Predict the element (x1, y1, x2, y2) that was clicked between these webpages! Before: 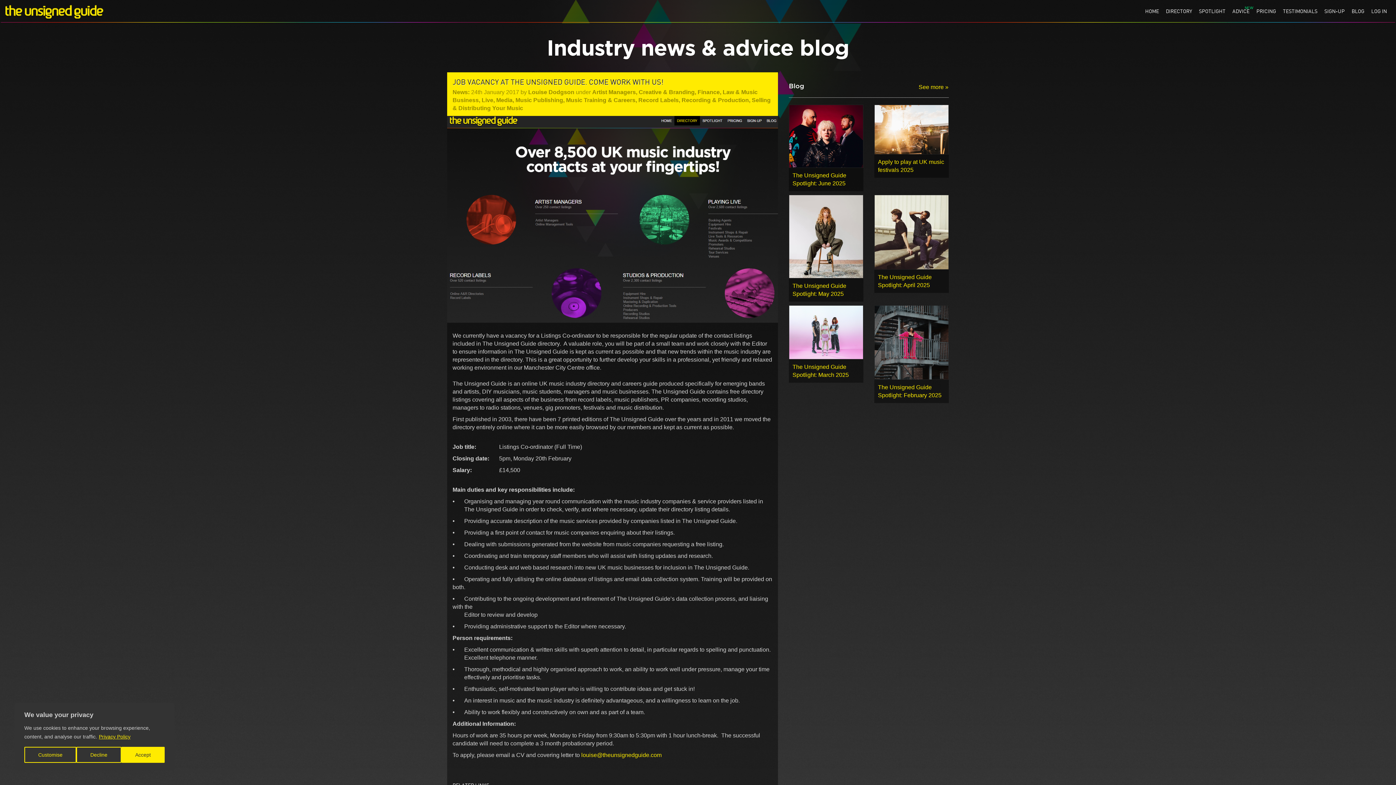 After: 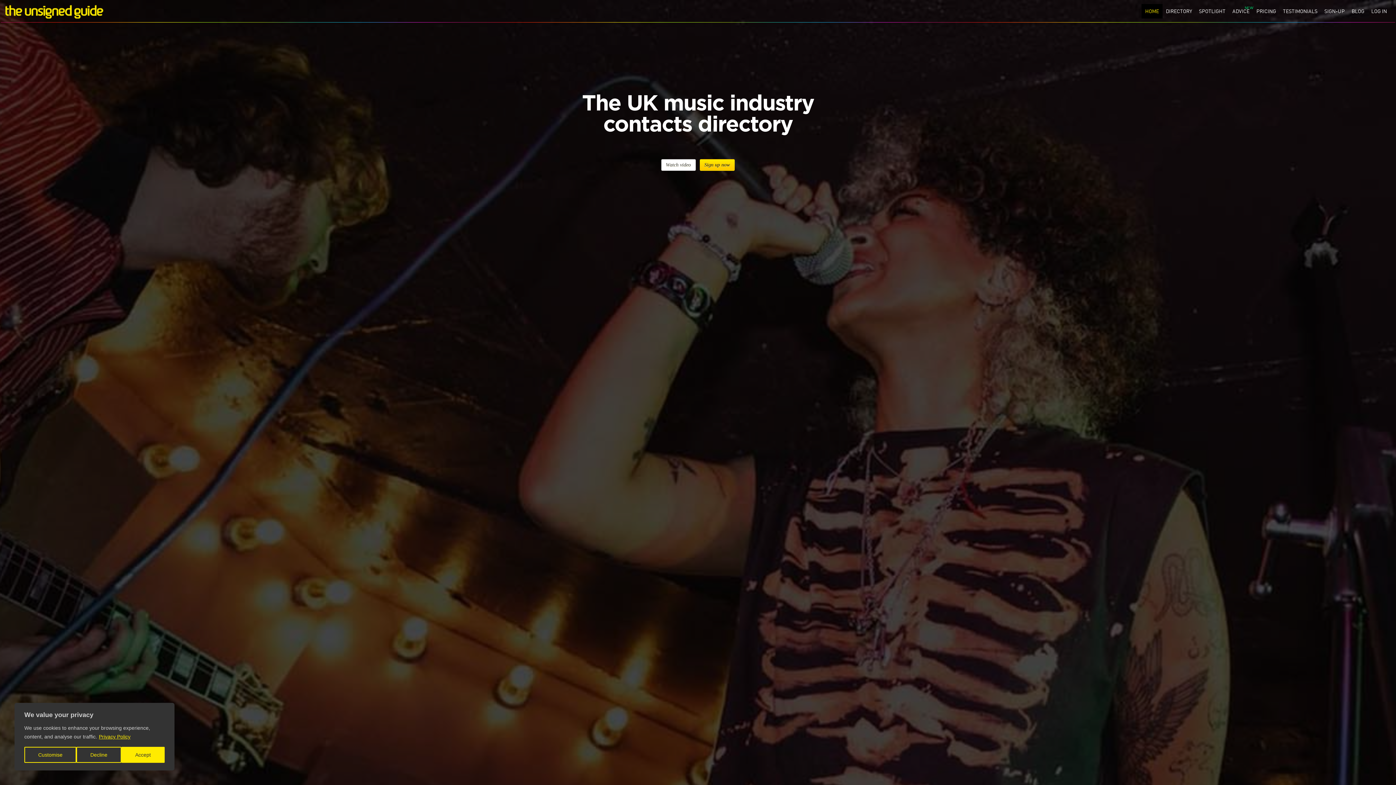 Action: bbox: (0, 0, 109, 22)